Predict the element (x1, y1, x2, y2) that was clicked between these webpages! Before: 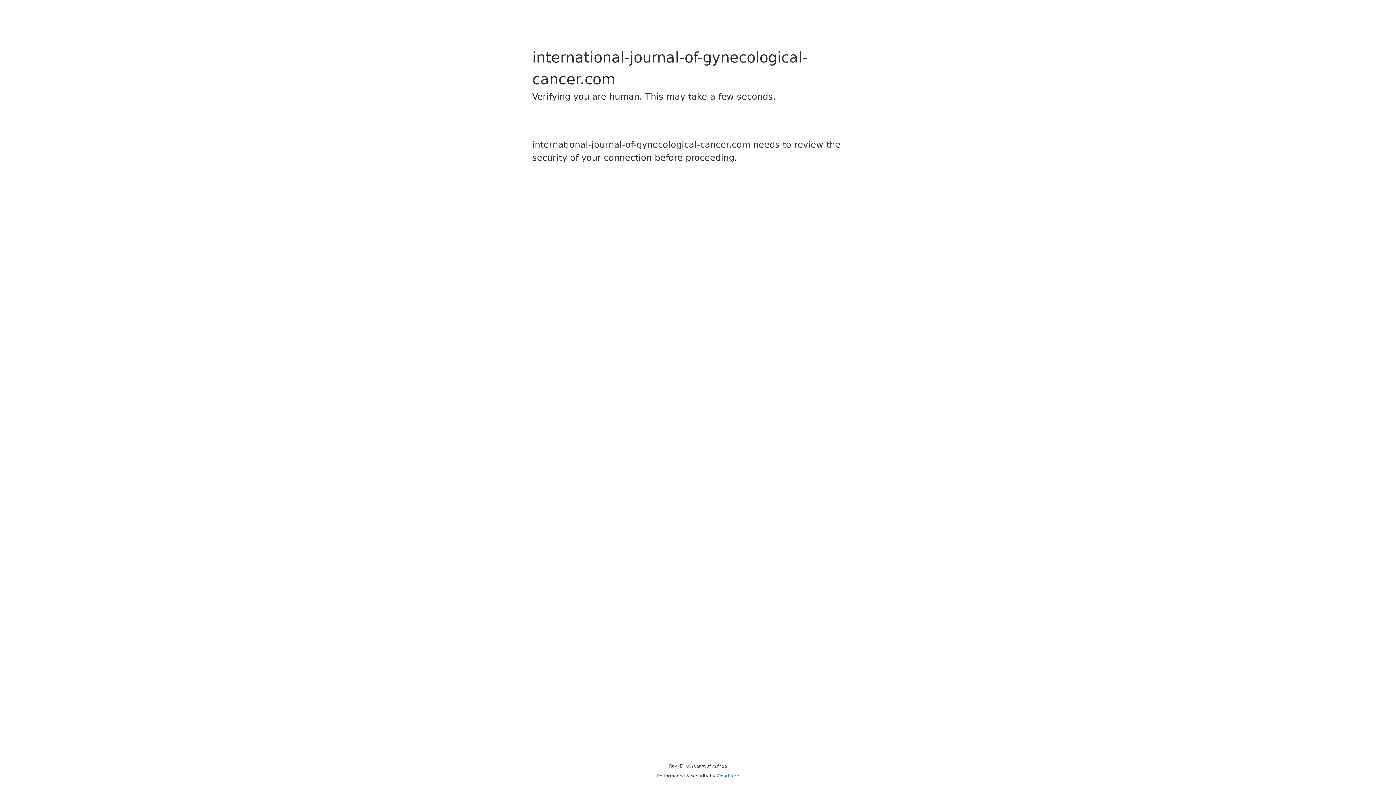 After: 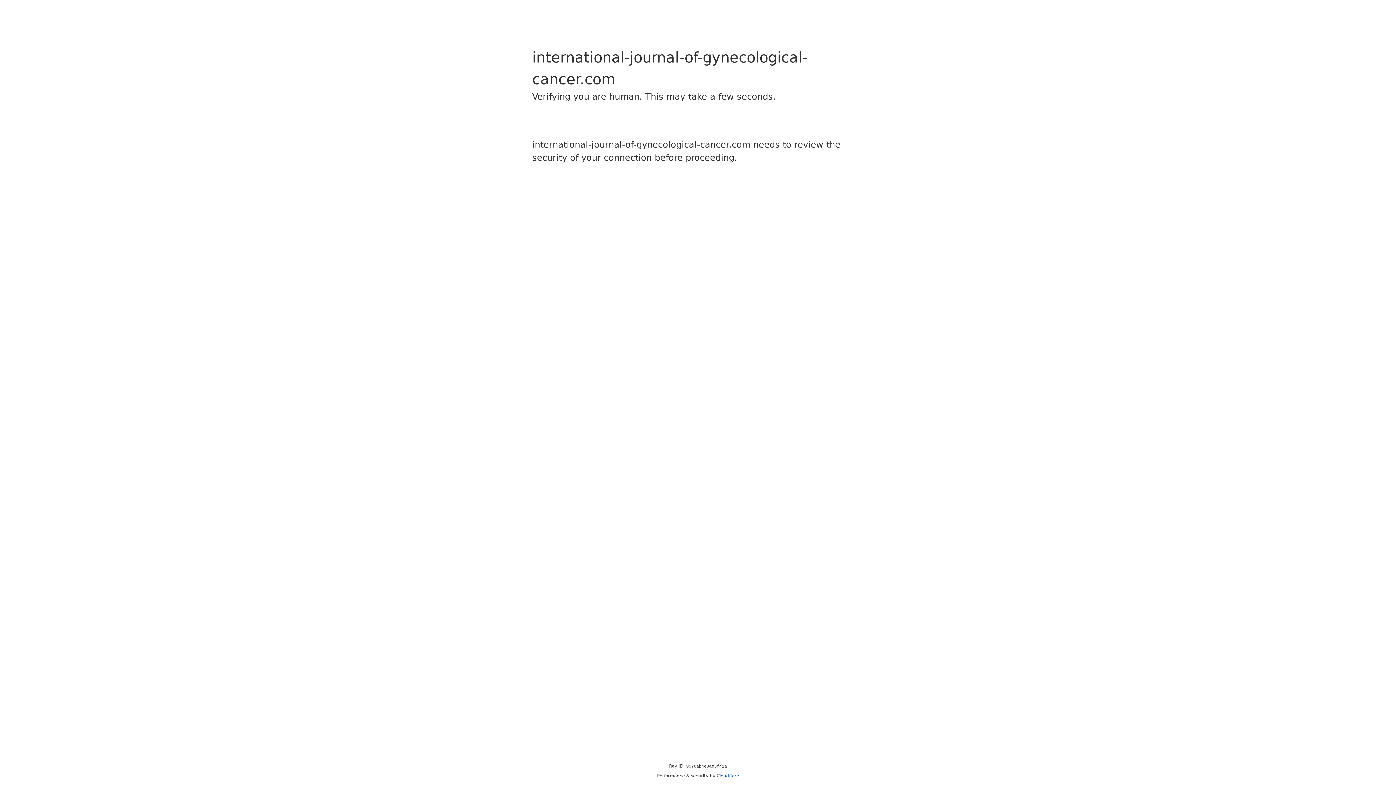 Action: bbox: (716, 773, 739, 778) label: Cloudflare